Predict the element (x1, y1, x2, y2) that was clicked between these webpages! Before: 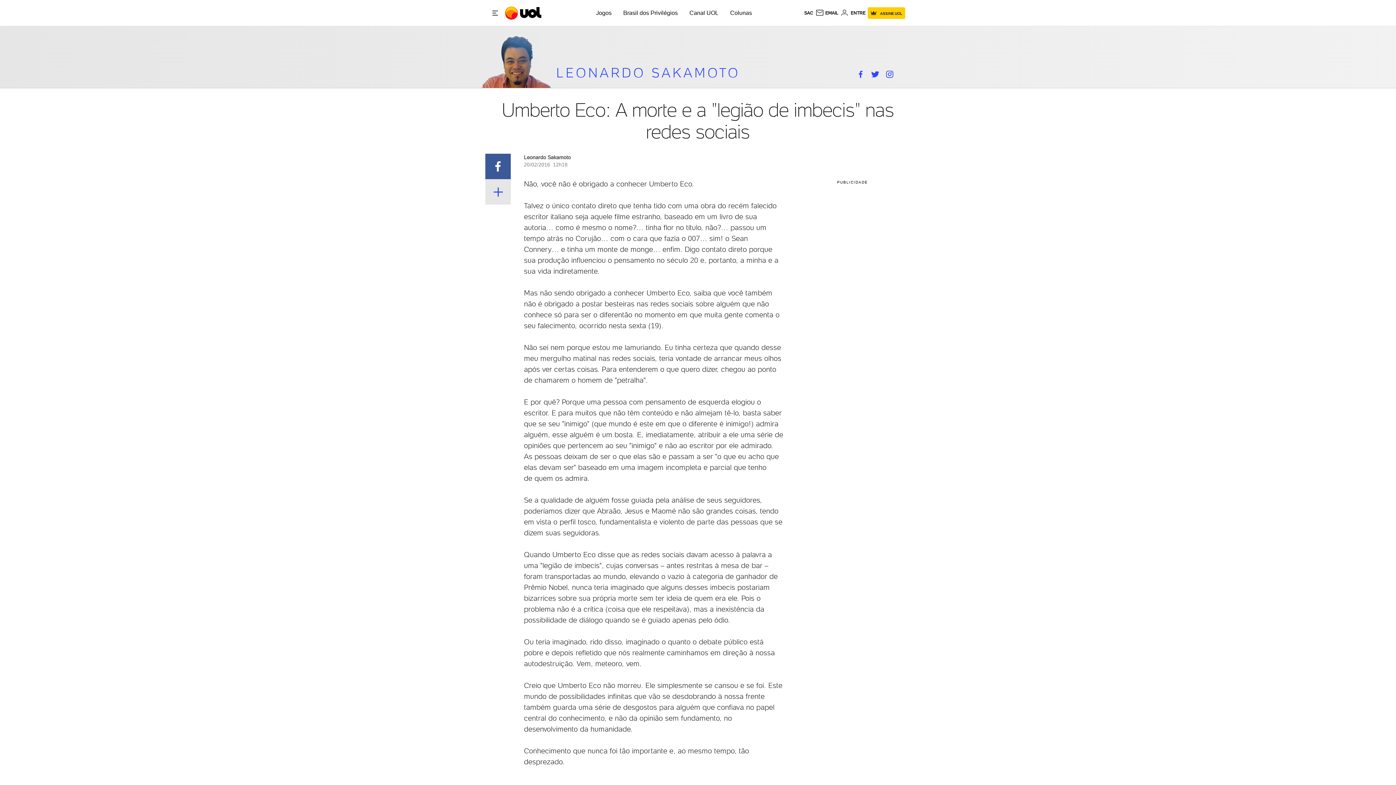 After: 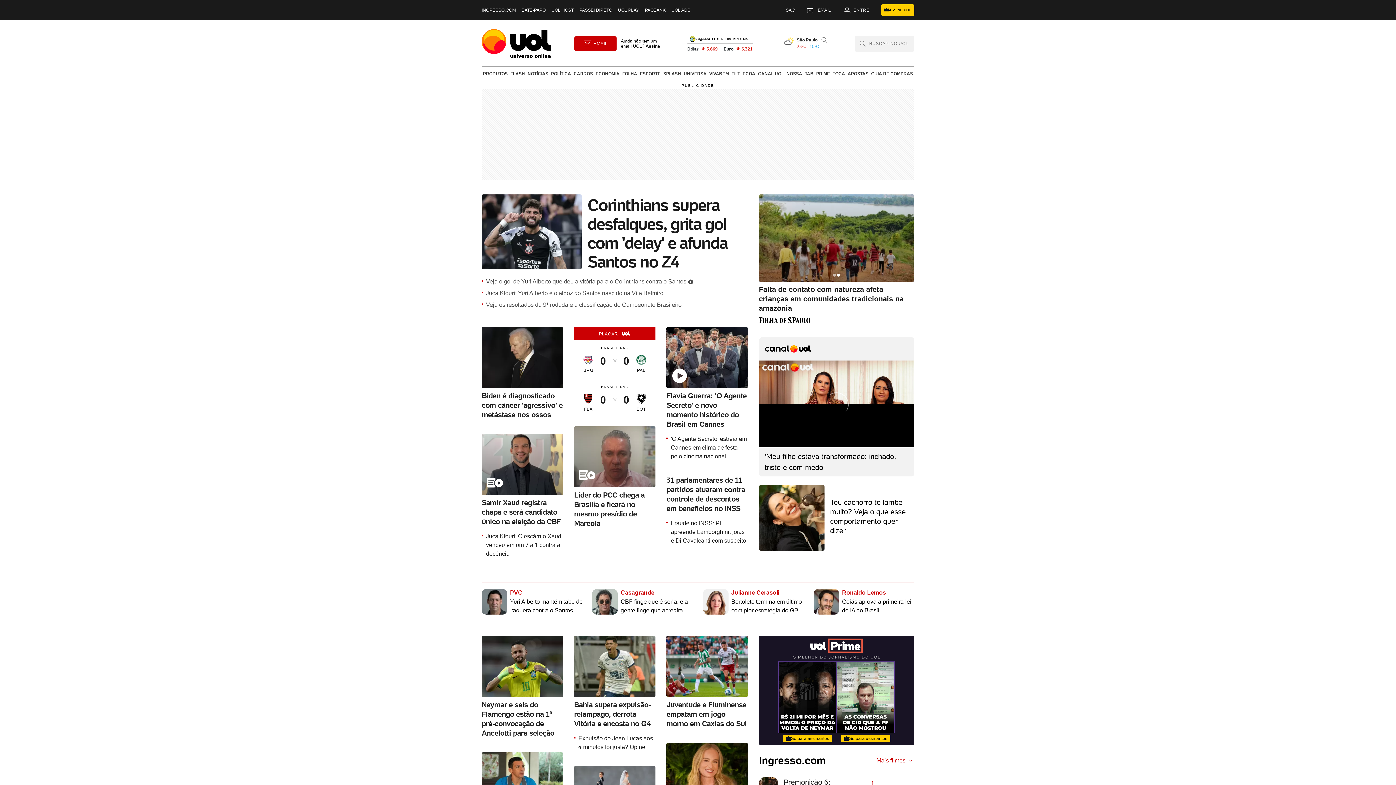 Action: label: UOL - O melhor conteúdo bbox: (505, 1, 542, 24)